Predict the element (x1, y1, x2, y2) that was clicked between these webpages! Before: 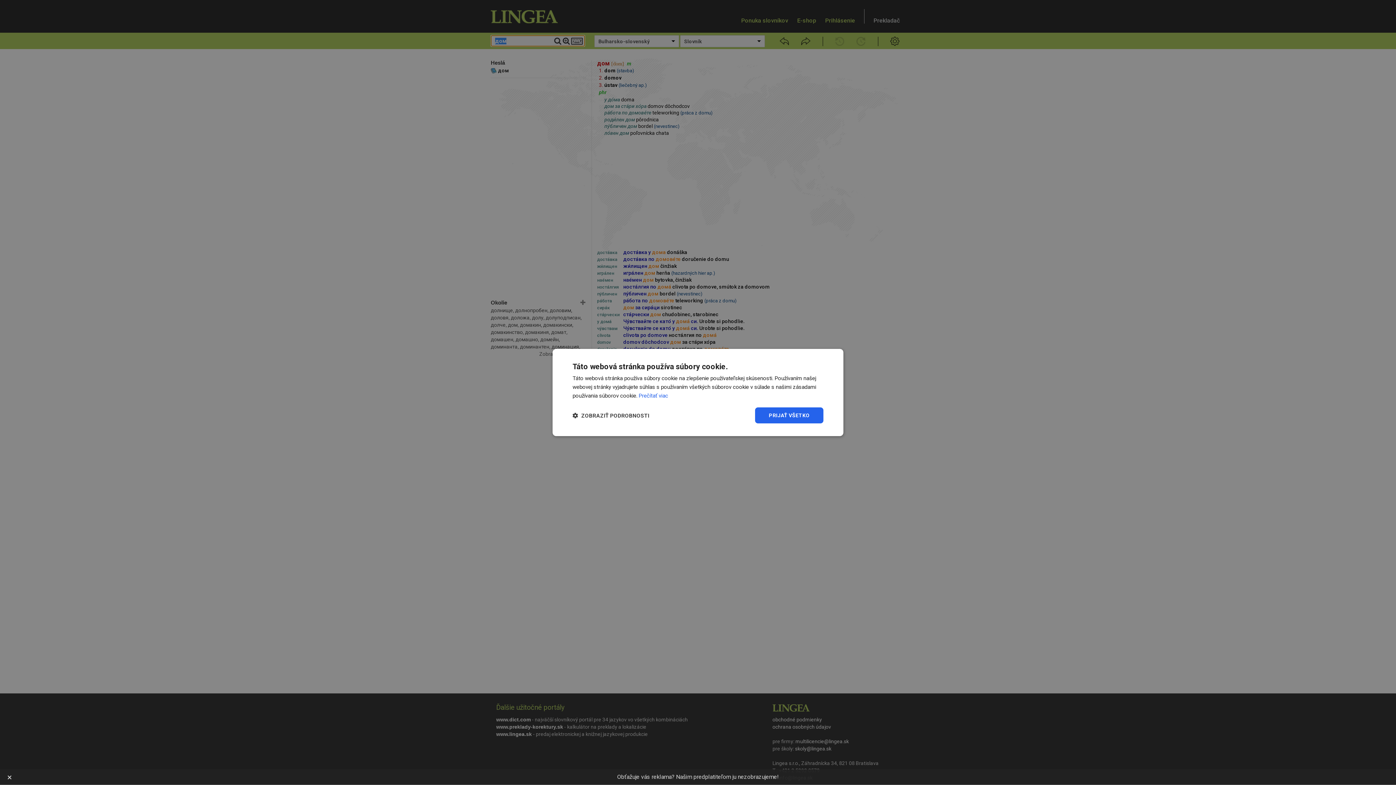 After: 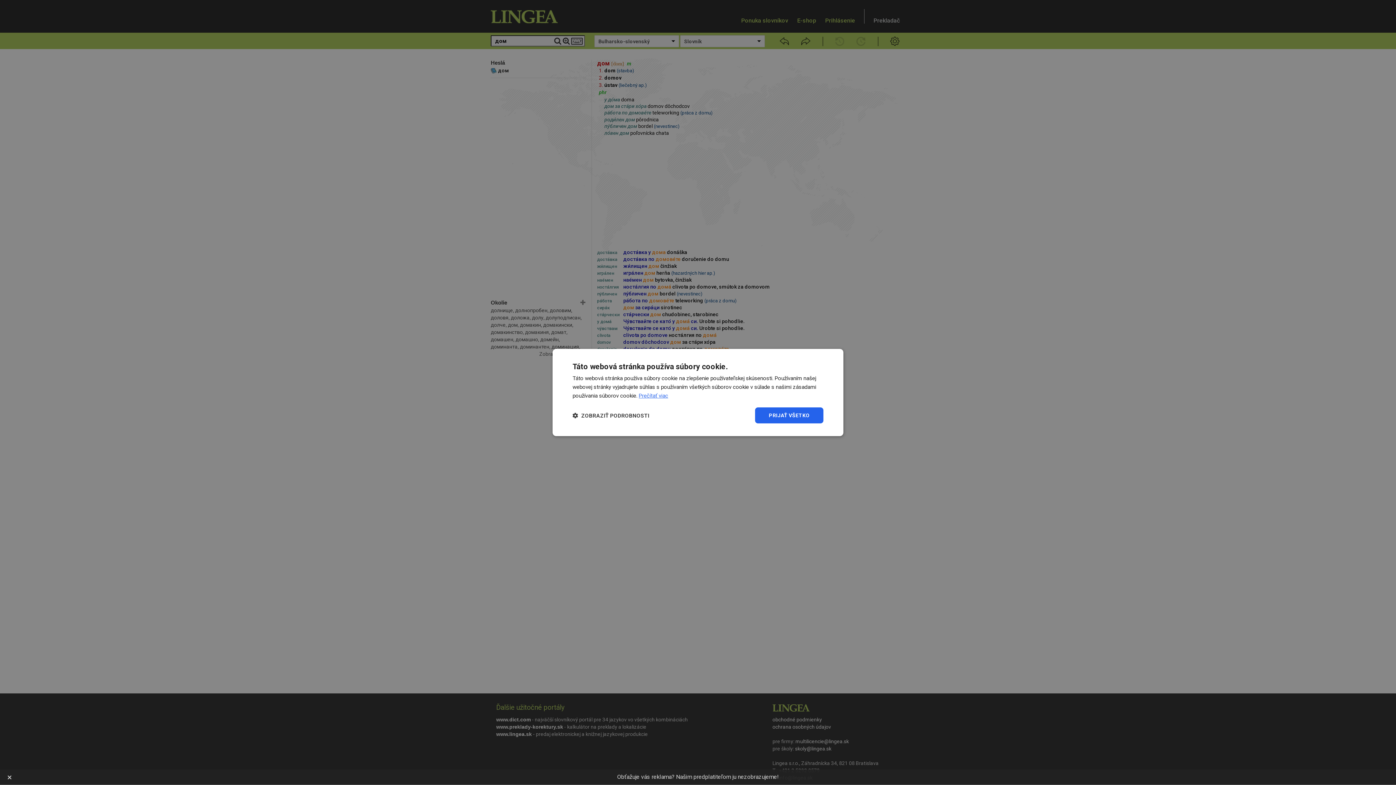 Action: label: Prečítať viac, opens a new window bbox: (638, 392, 668, 399)